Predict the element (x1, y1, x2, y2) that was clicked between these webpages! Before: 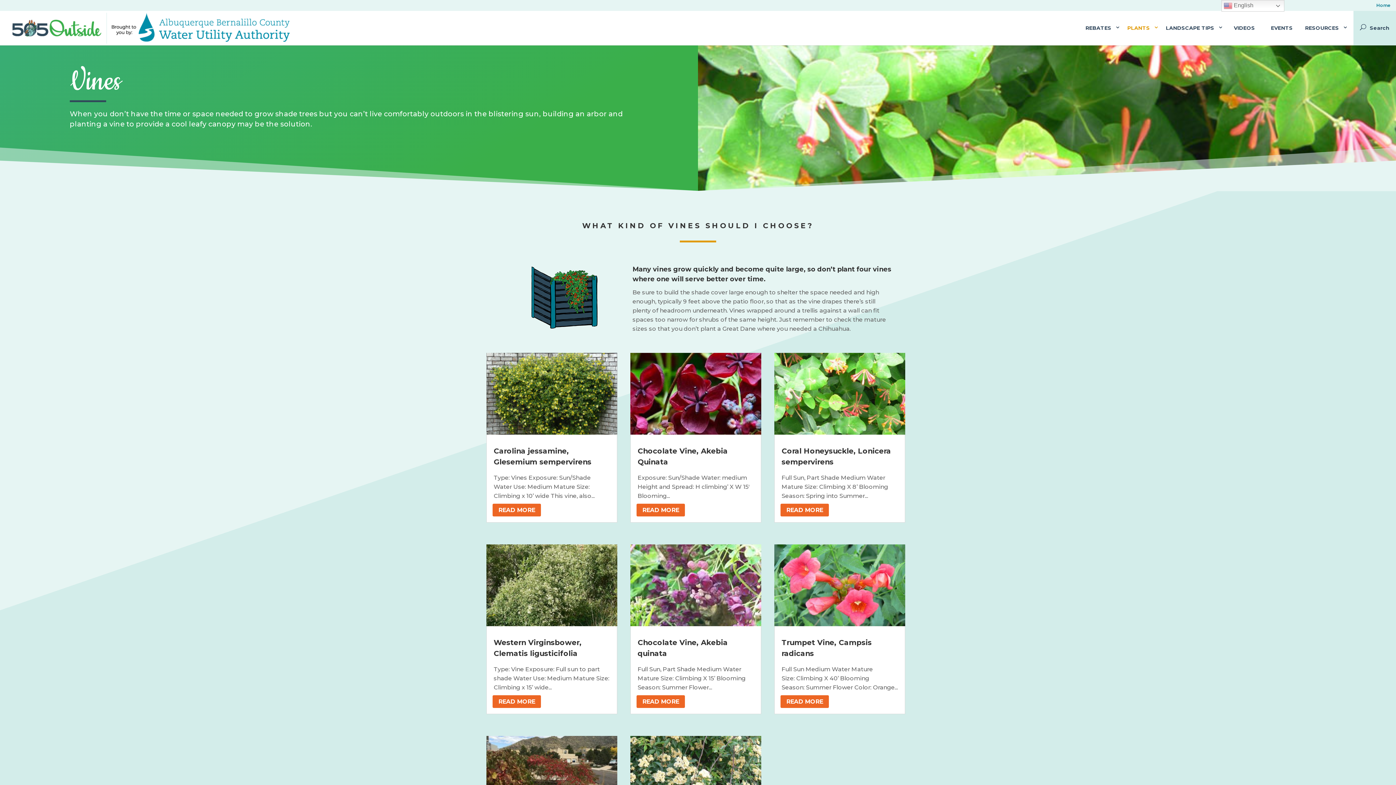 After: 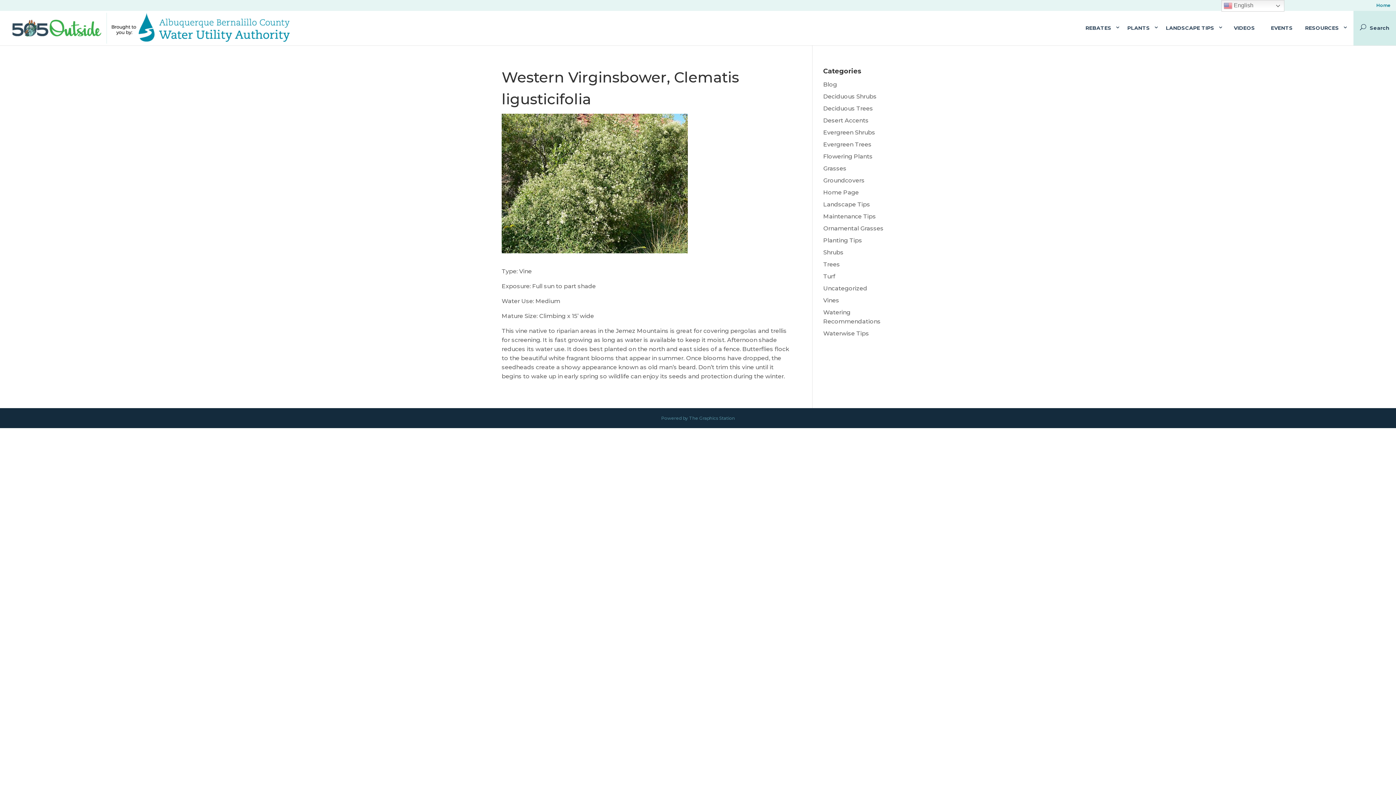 Action: bbox: (492, 695, 541, 708) label: READ MORE